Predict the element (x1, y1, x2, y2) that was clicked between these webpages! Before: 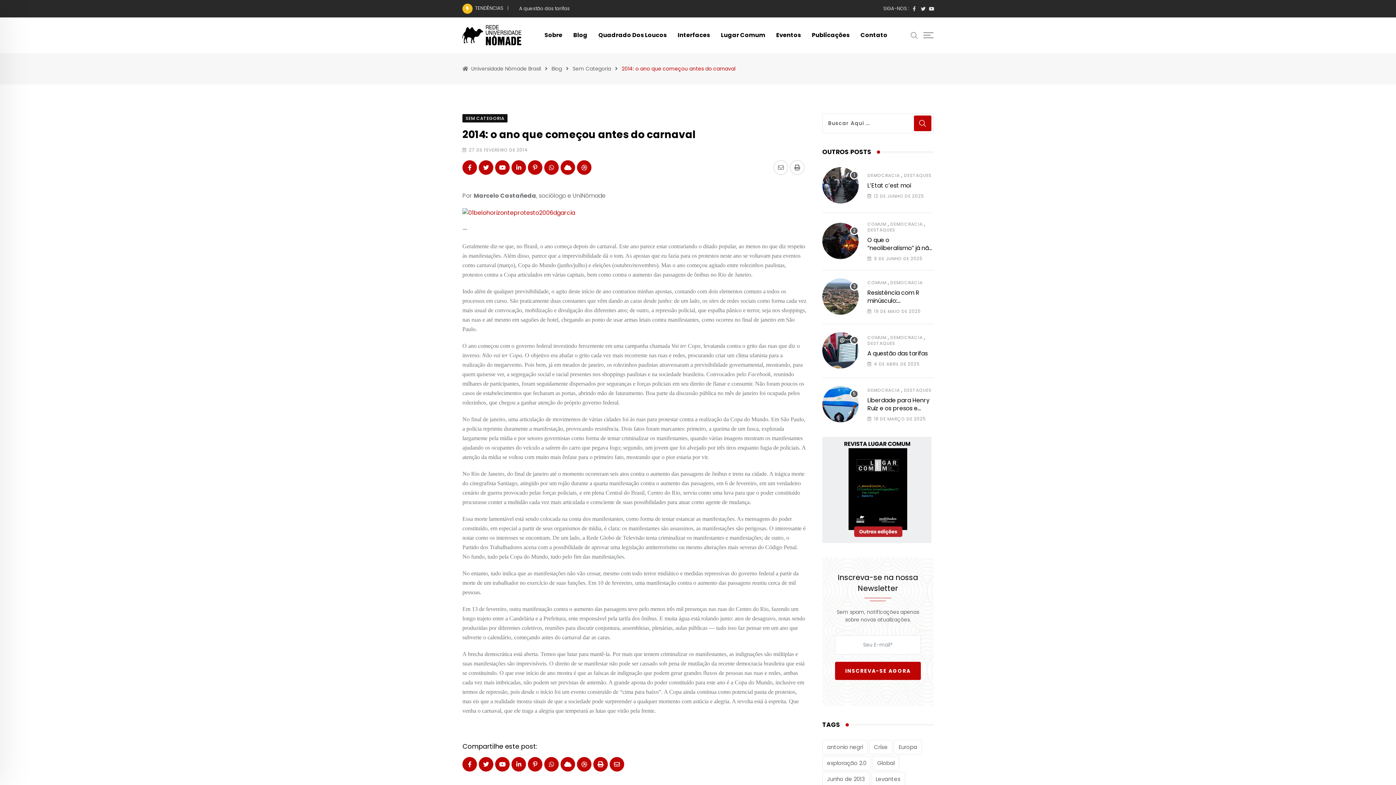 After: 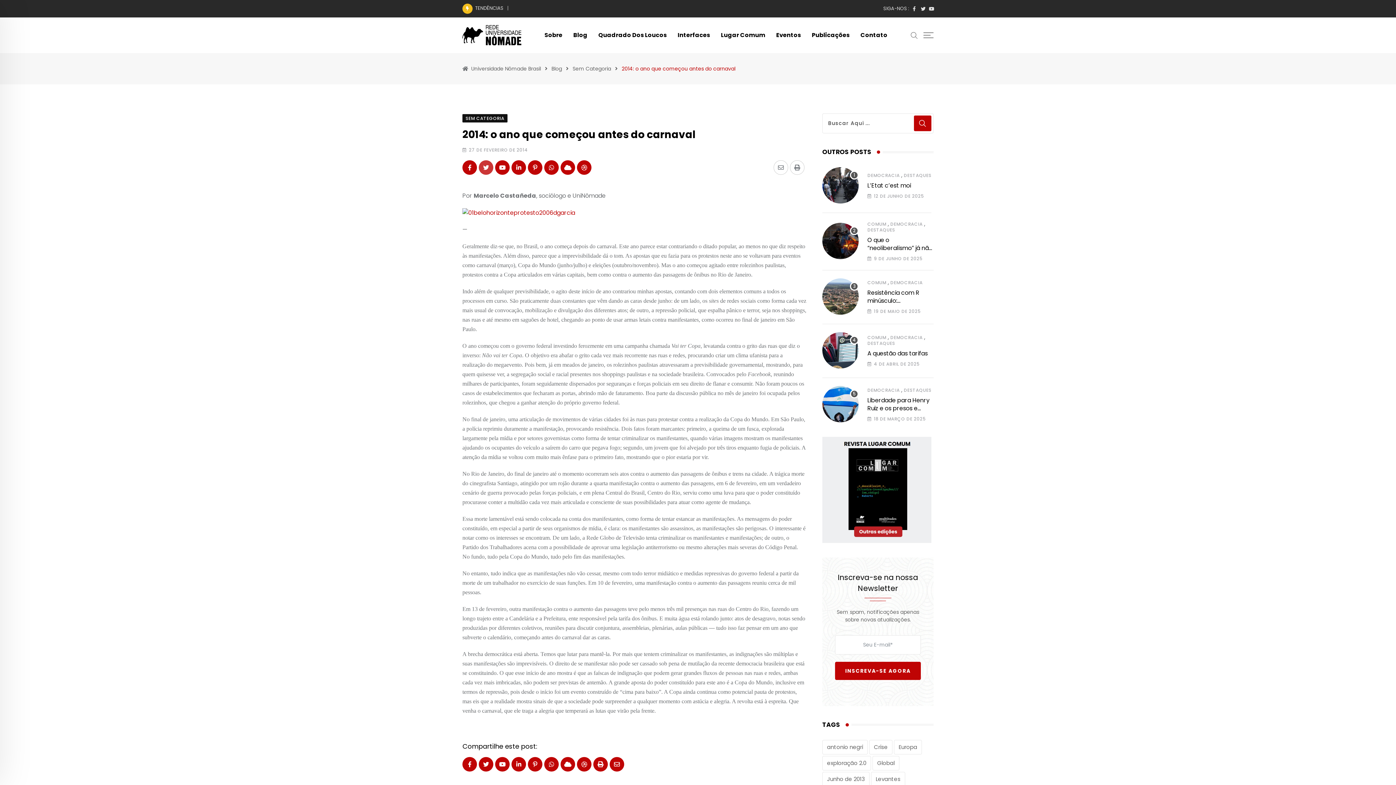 Action: bbox: (478, 160, 493, 174)